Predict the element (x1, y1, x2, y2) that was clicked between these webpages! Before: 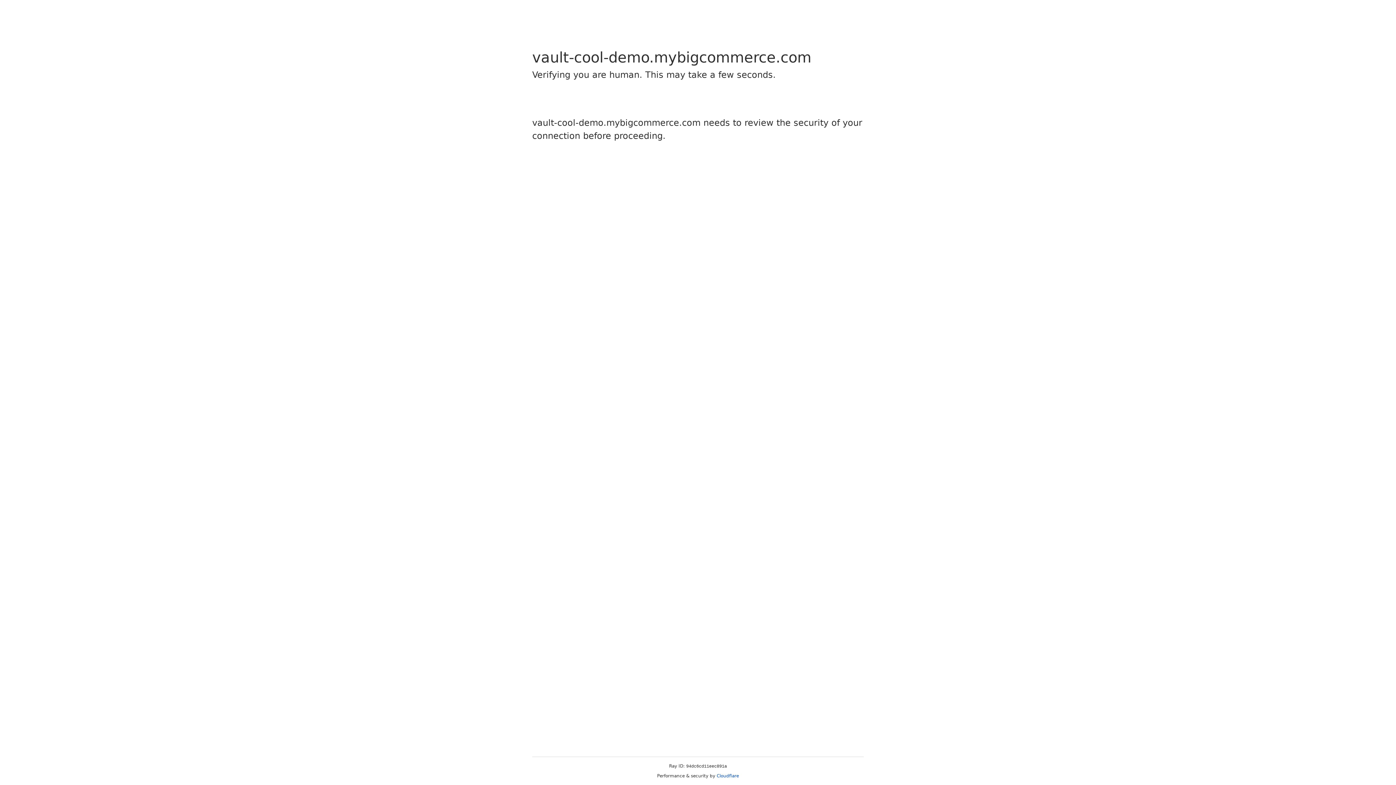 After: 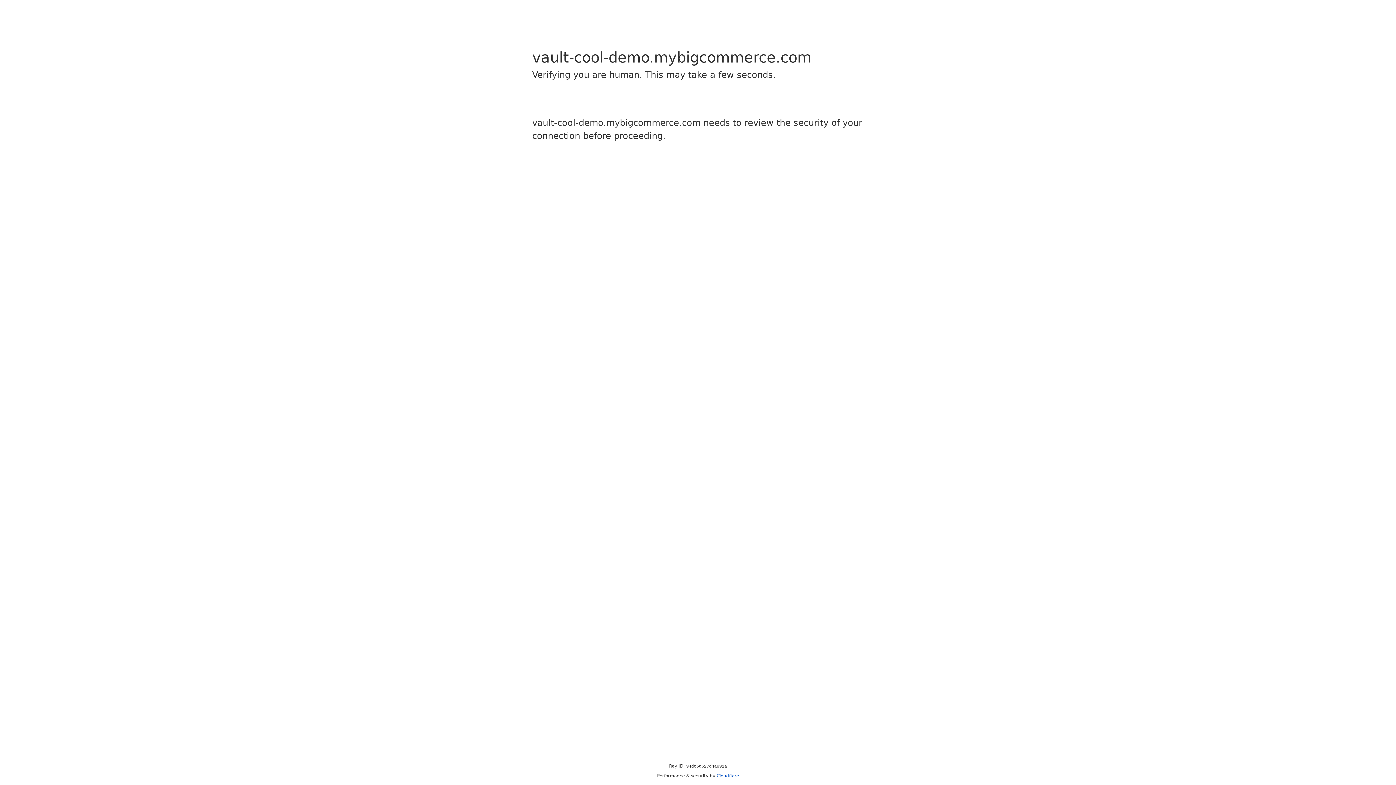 Action: bbox: (716, 773, 739, 778) label: Cloudflare